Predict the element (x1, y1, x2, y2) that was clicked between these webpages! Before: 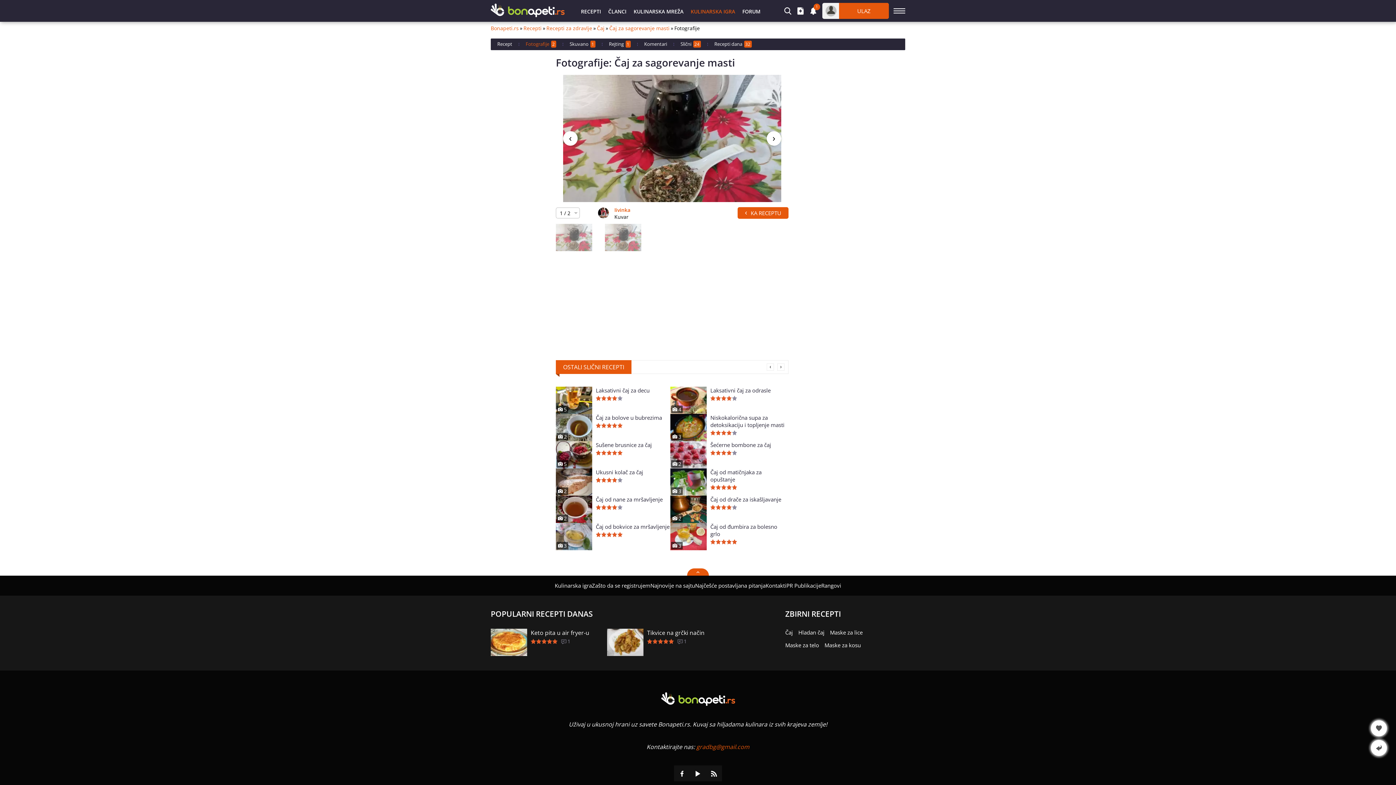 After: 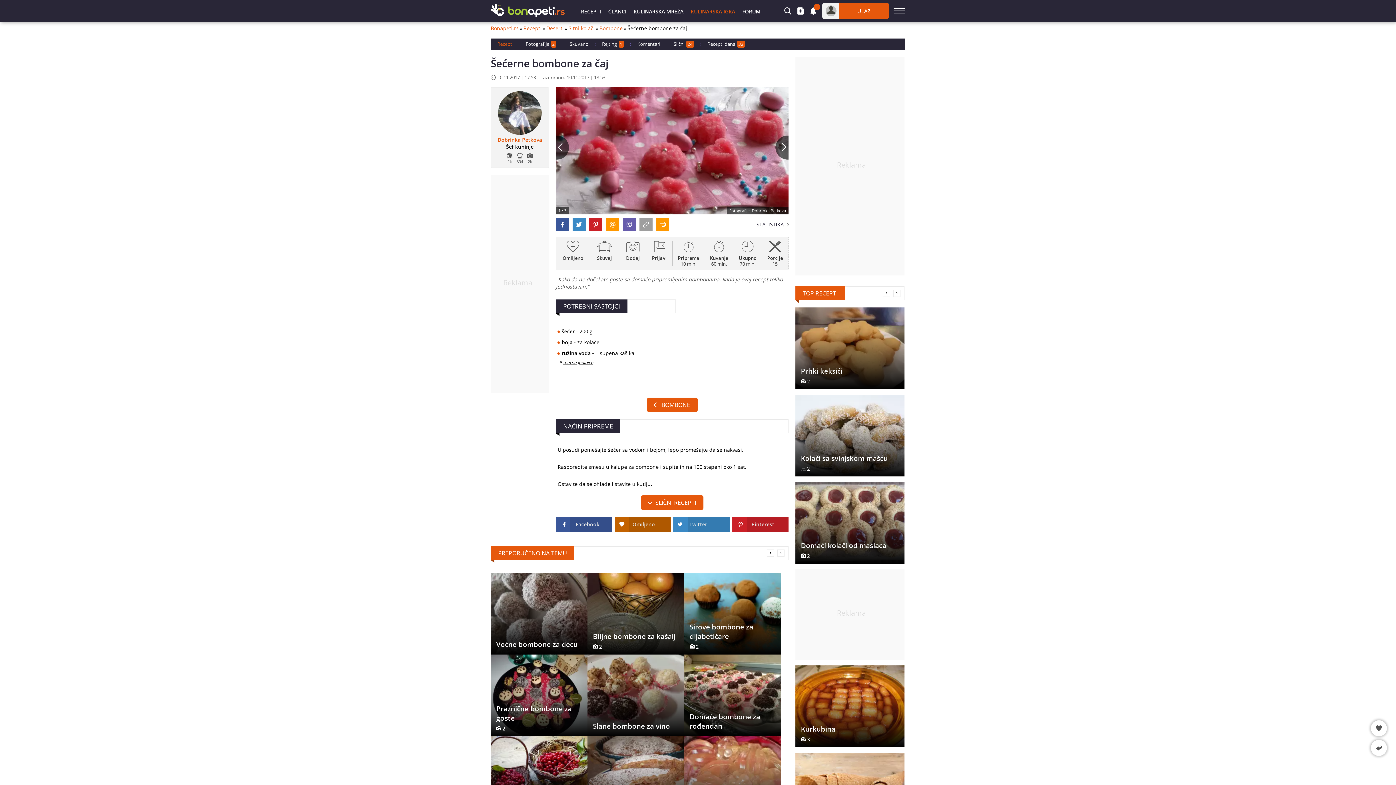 Action: label: Šećerne bombone za čaj bbox: (710, 441, 785, 448)